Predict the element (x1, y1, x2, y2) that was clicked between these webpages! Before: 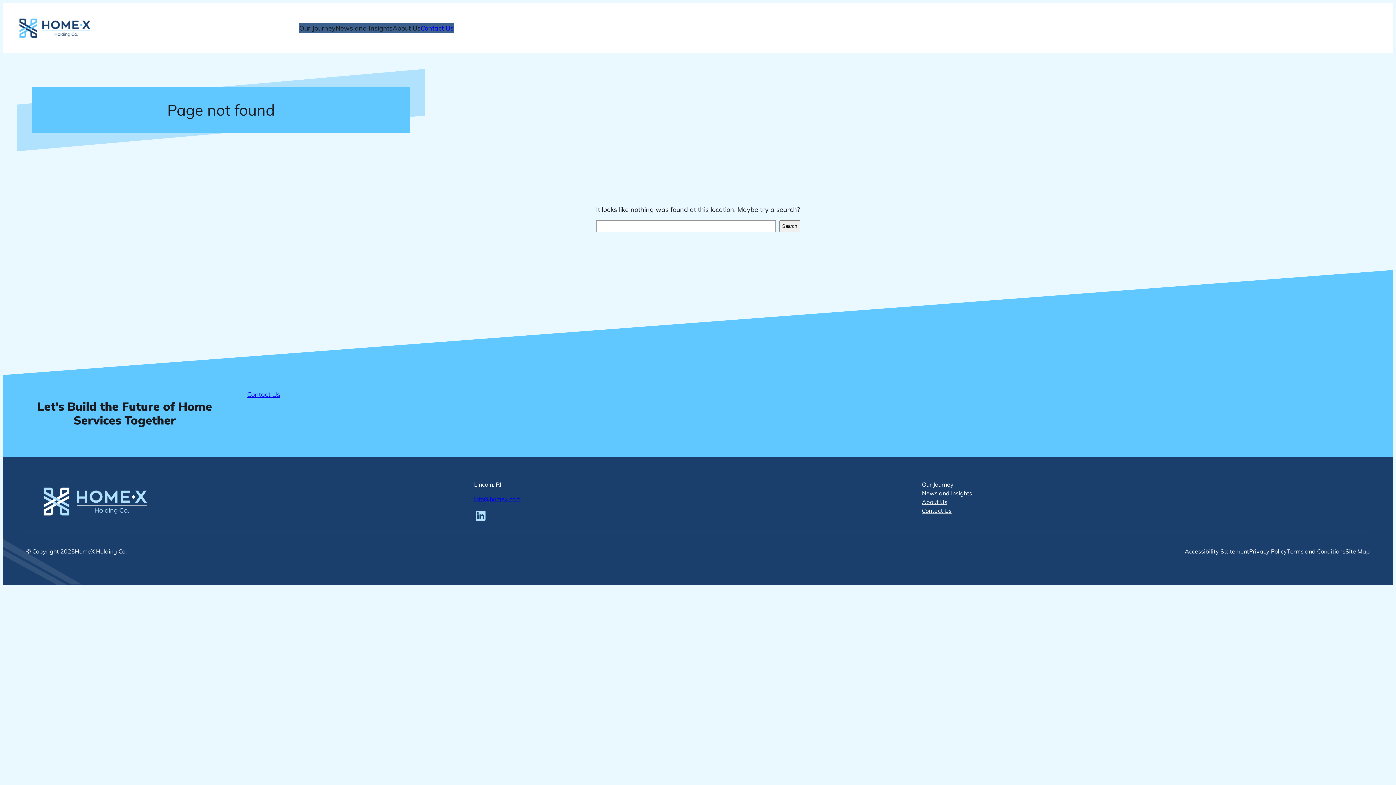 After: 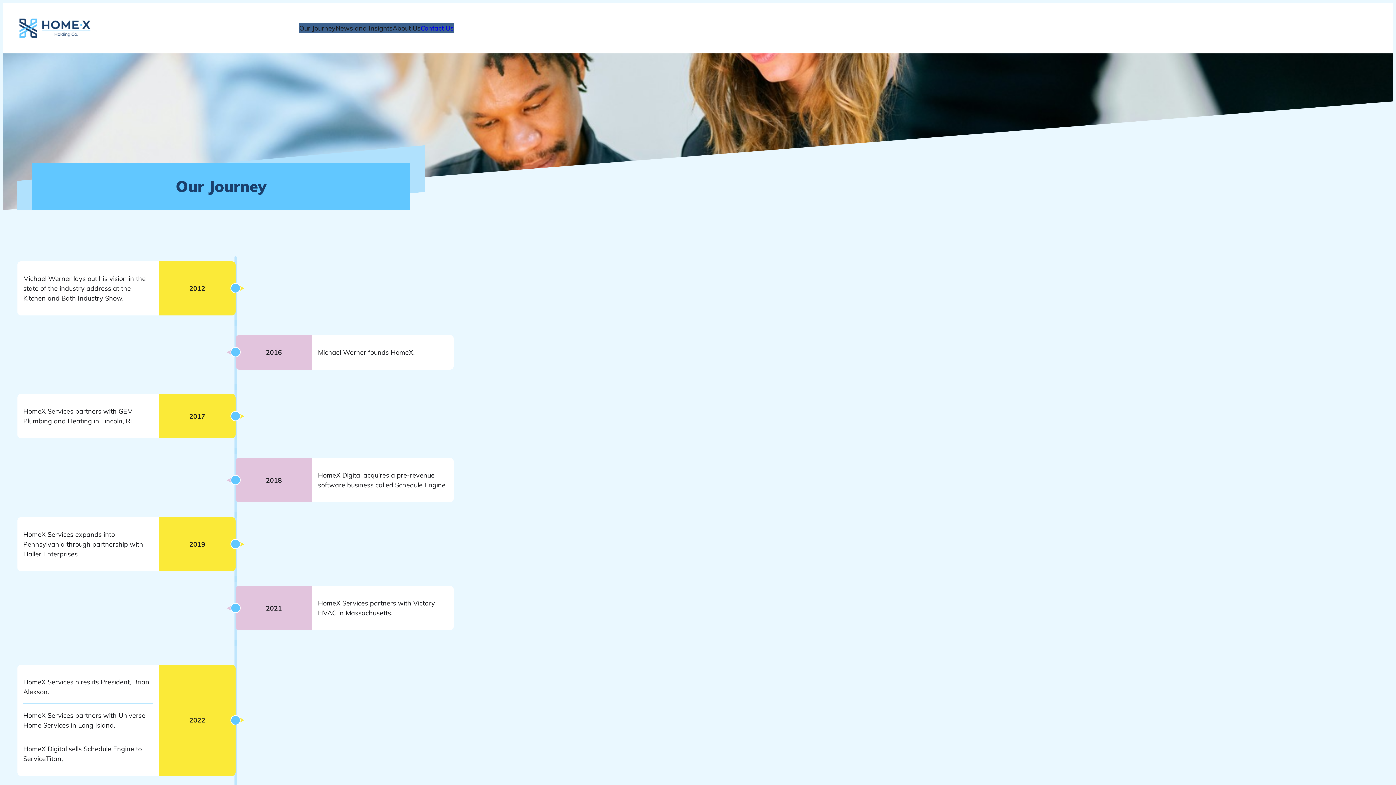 Action: bbox: (922, 480, 953, 489) label: Our Journey